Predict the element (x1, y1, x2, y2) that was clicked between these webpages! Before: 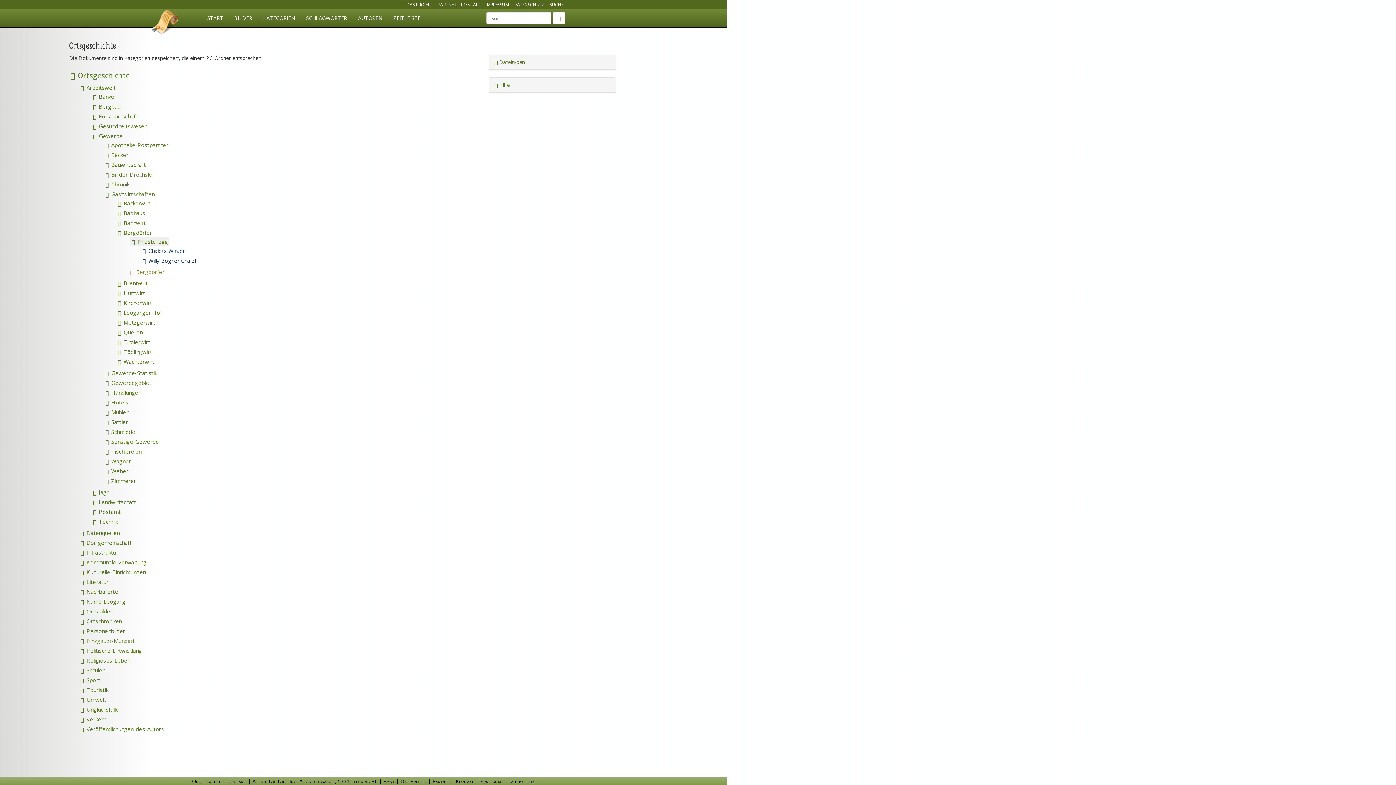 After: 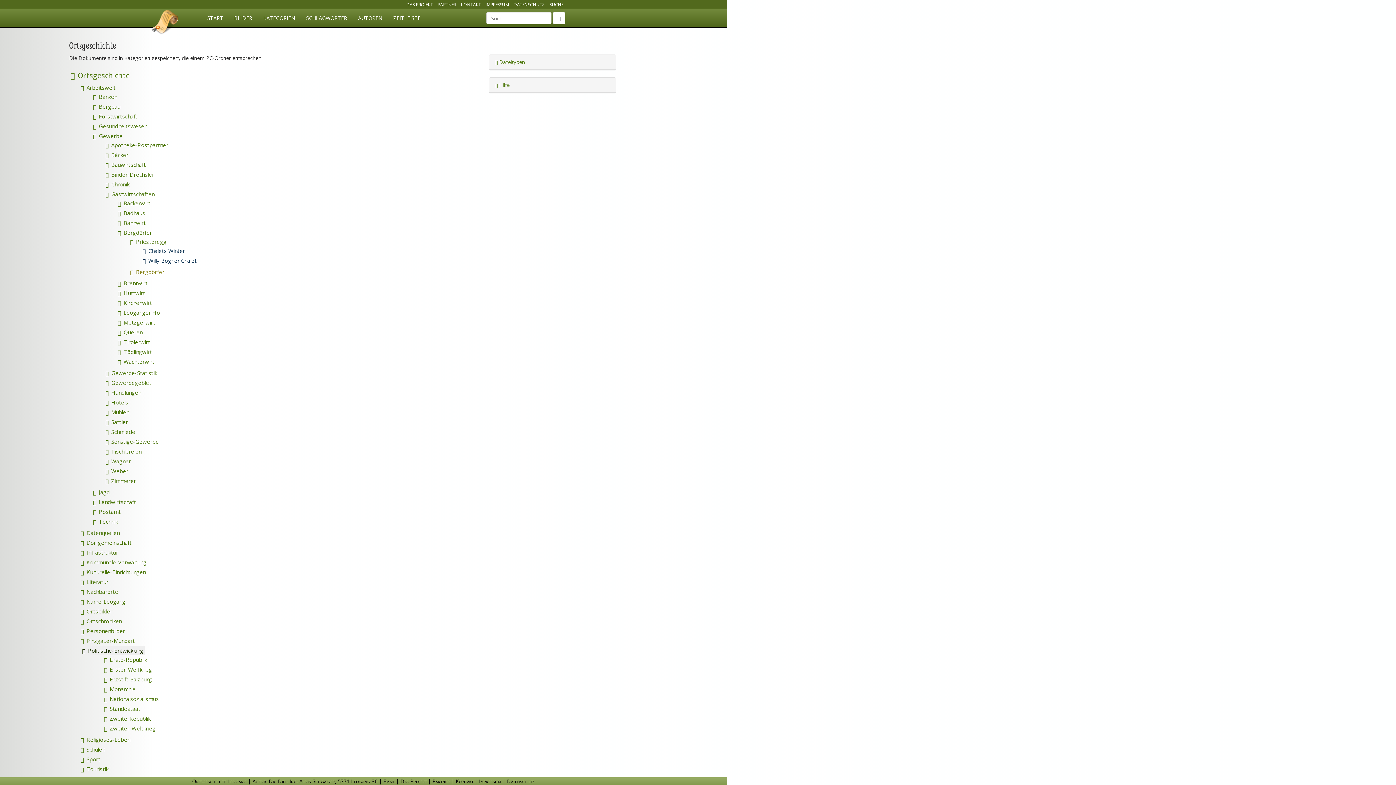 Action: bbox: (80, 647, 141, 654) label:  Politische-Entwicklung